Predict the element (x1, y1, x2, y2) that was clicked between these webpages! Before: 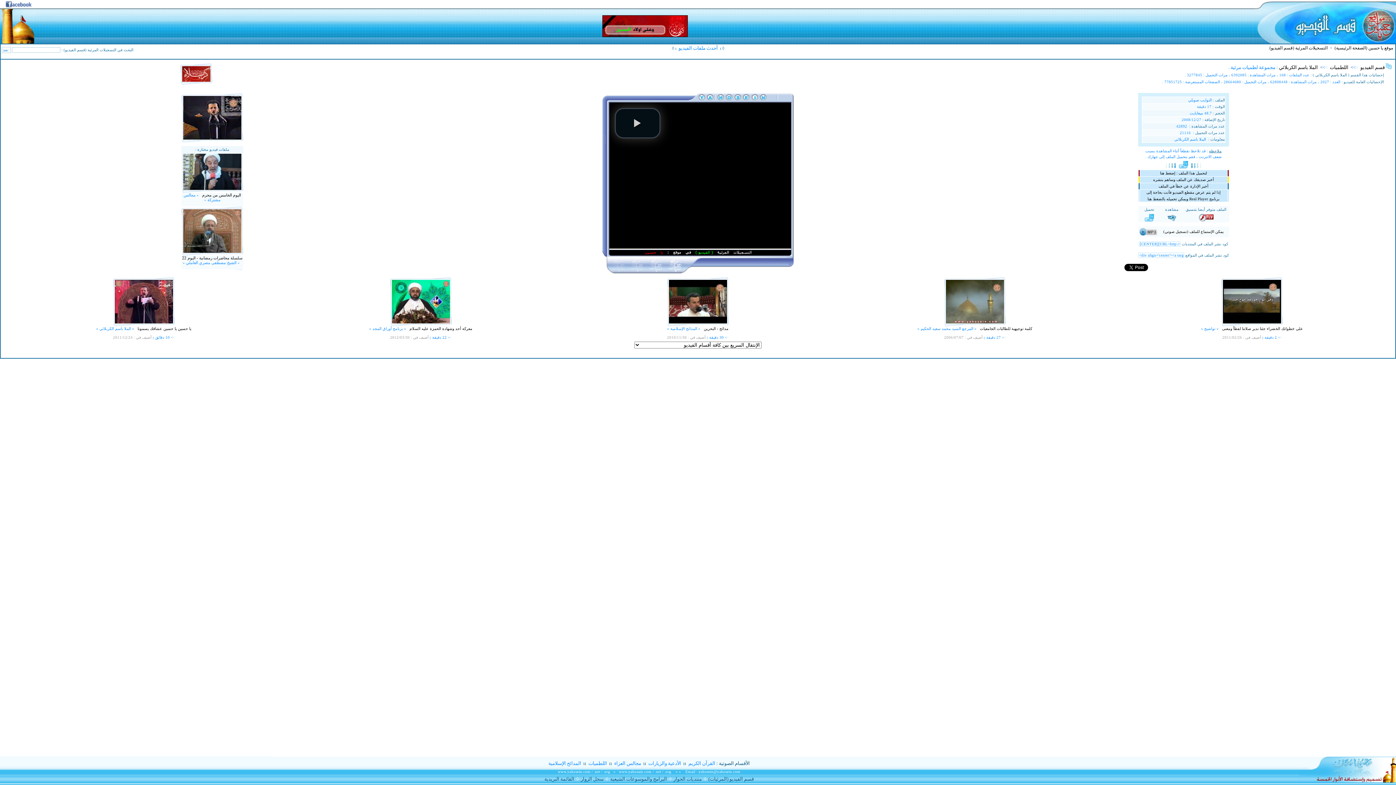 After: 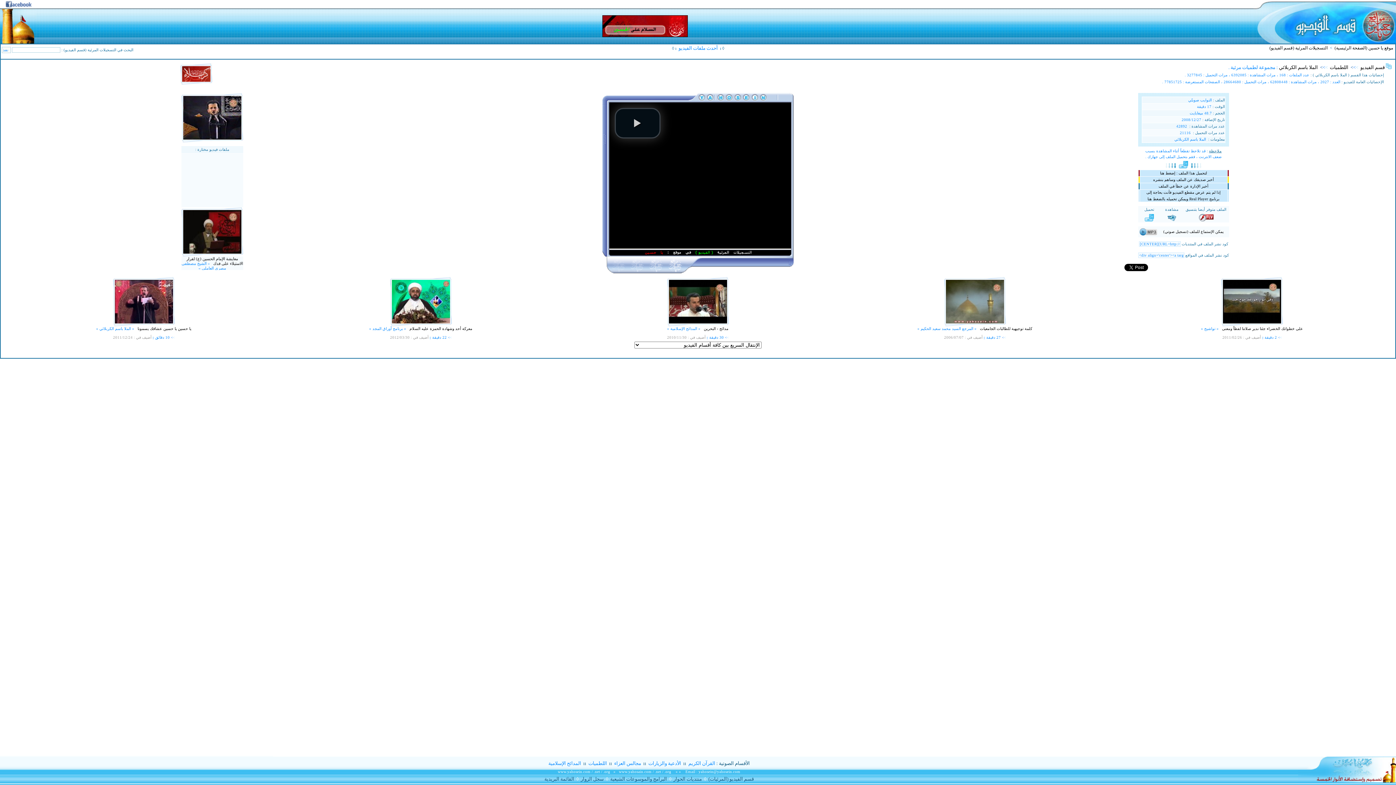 Action: bbox: (5, 2, 32, 8)